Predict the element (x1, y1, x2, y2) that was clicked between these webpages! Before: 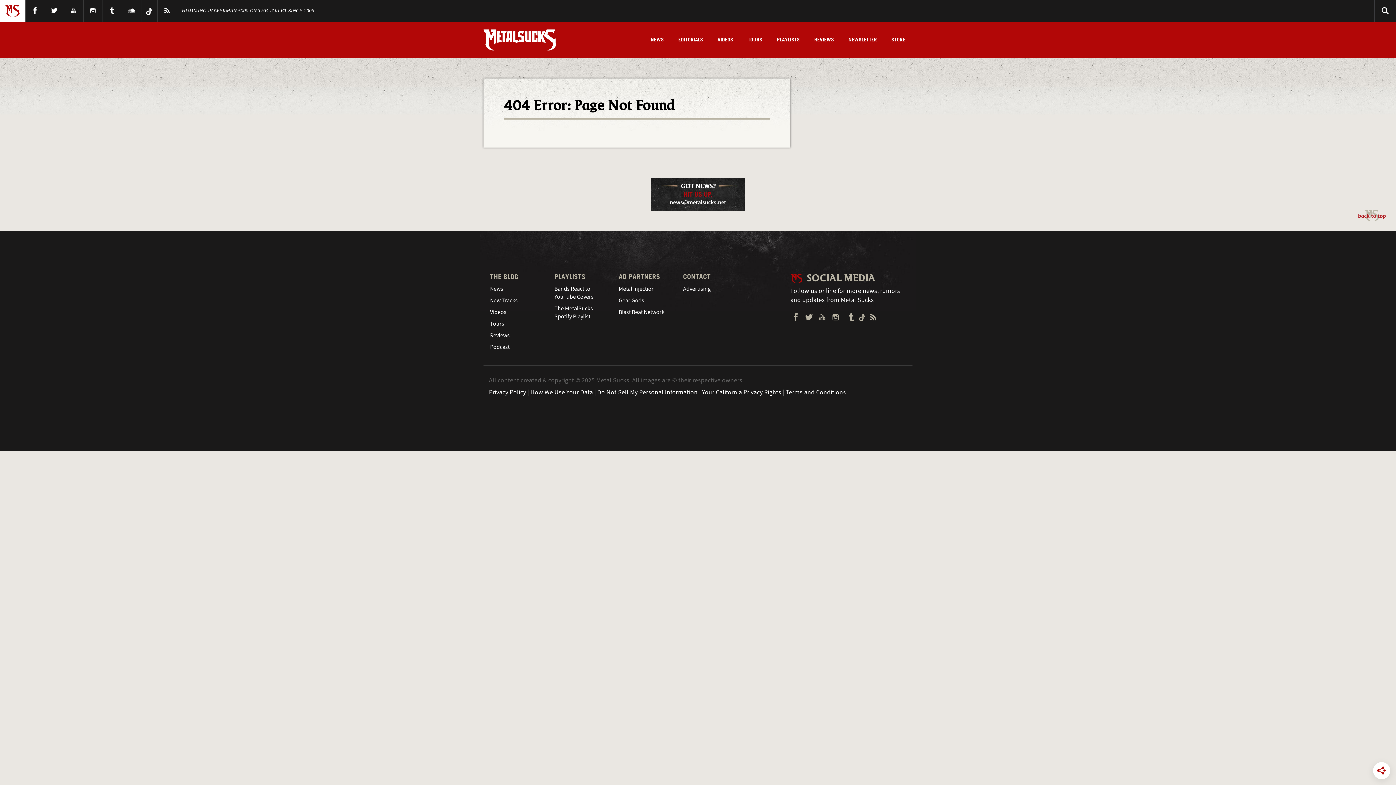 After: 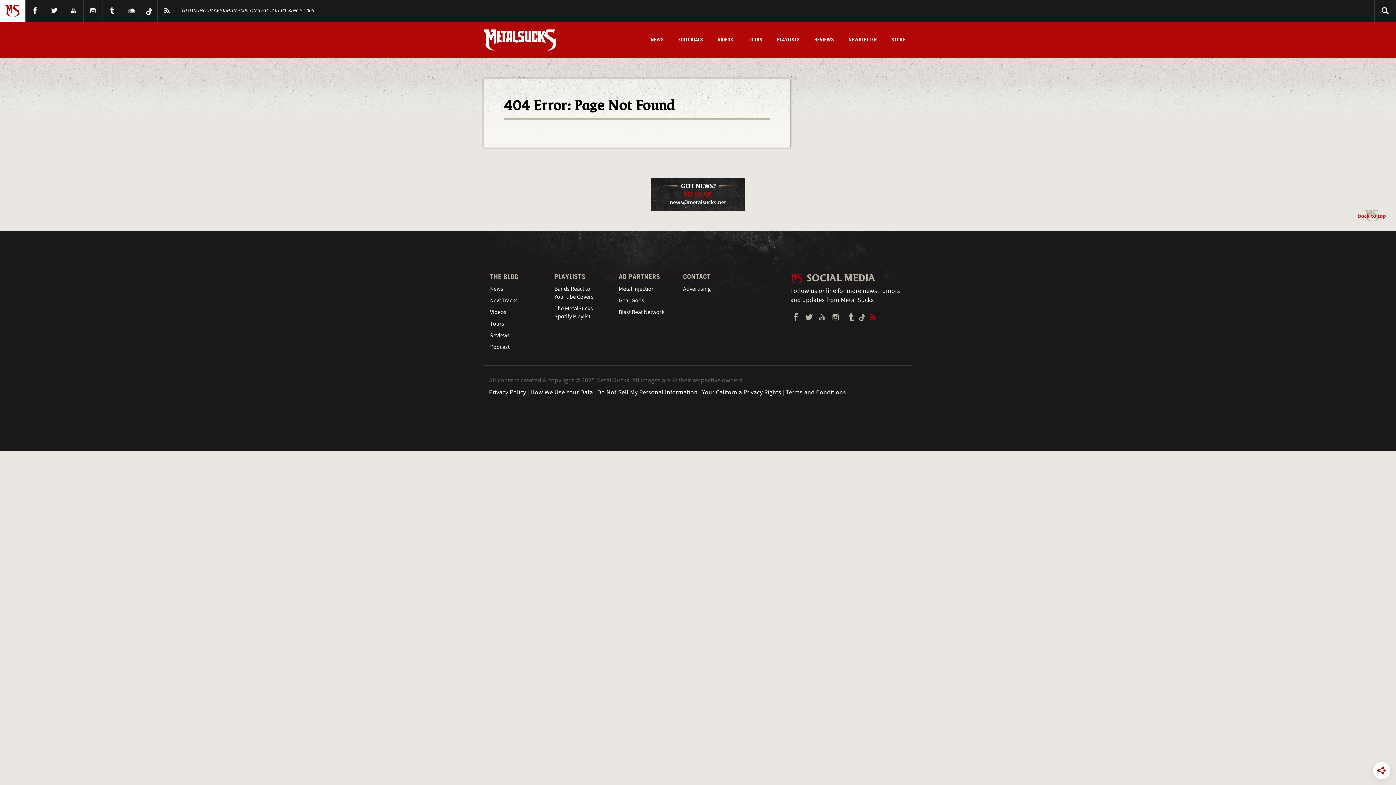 Action: bbox: (867, 309, 878, 324) label: RSS